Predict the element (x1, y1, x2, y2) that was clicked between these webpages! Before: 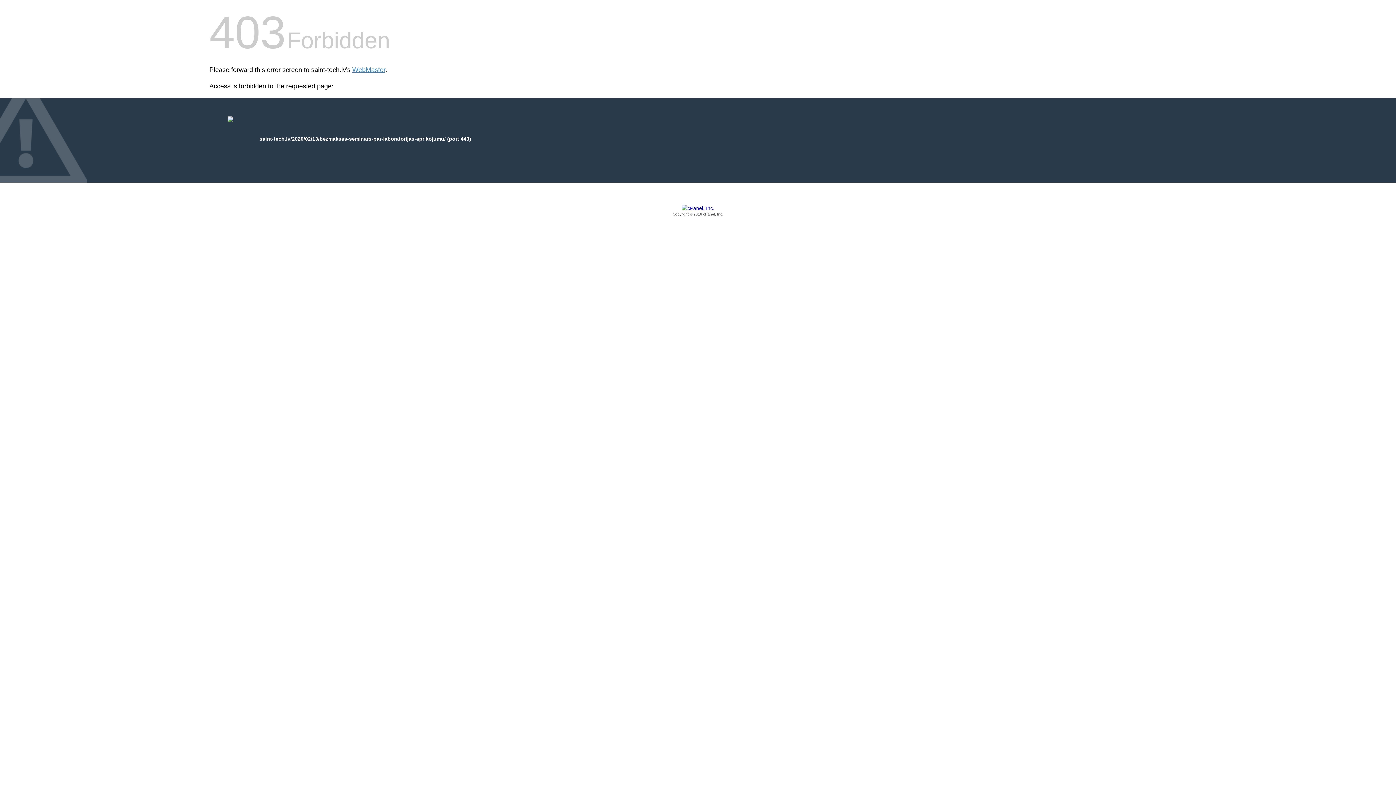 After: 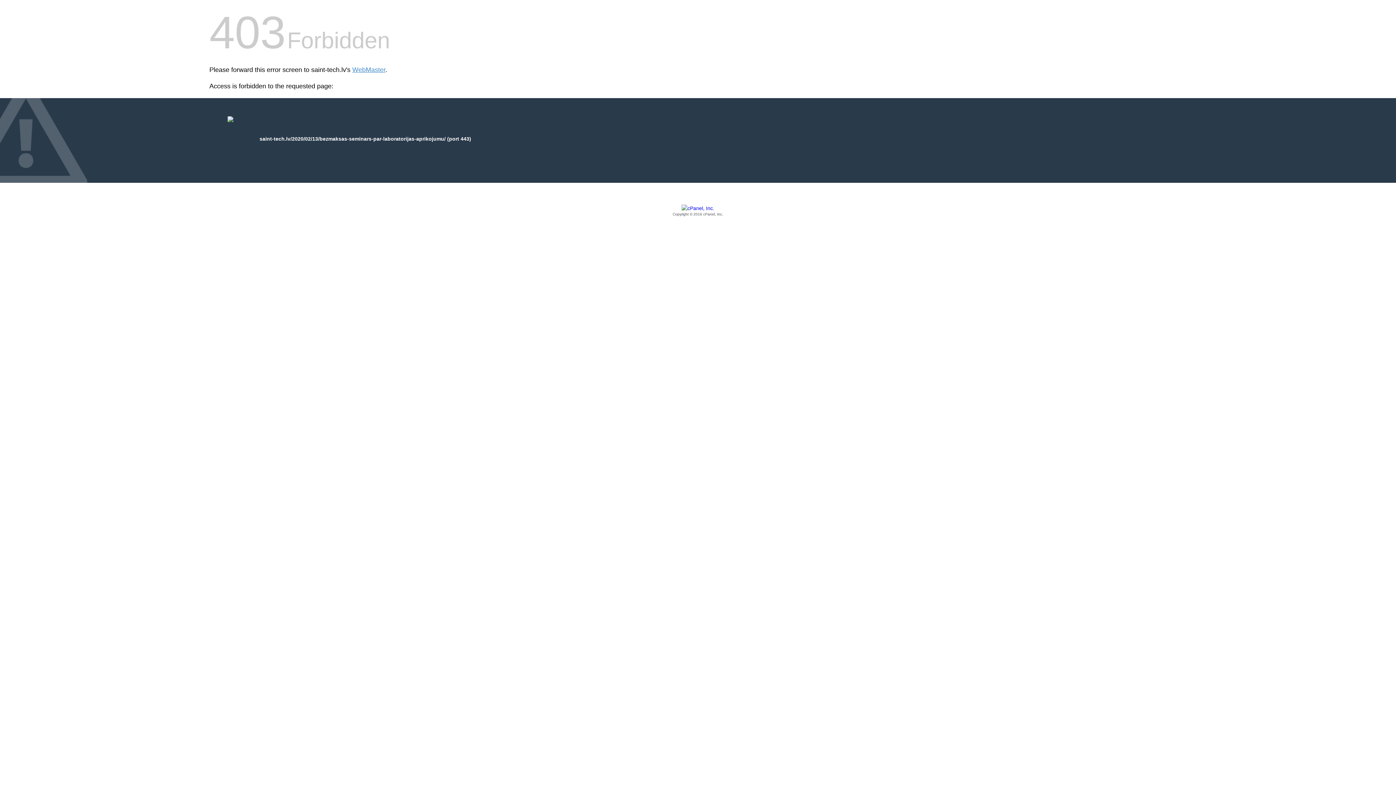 Action: bbox: (209, 205, 1186, 217) label: Copyright © 2016 cPanel, Inc.